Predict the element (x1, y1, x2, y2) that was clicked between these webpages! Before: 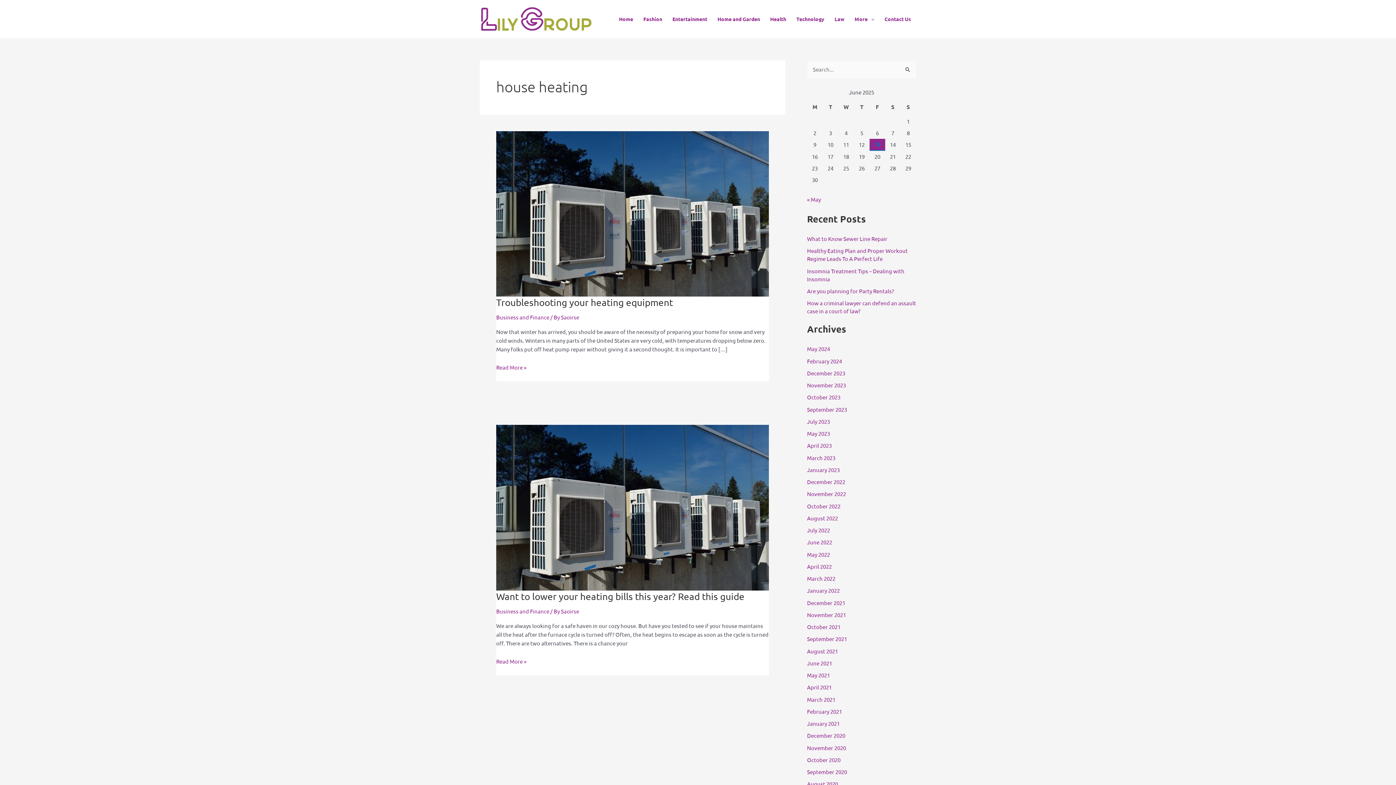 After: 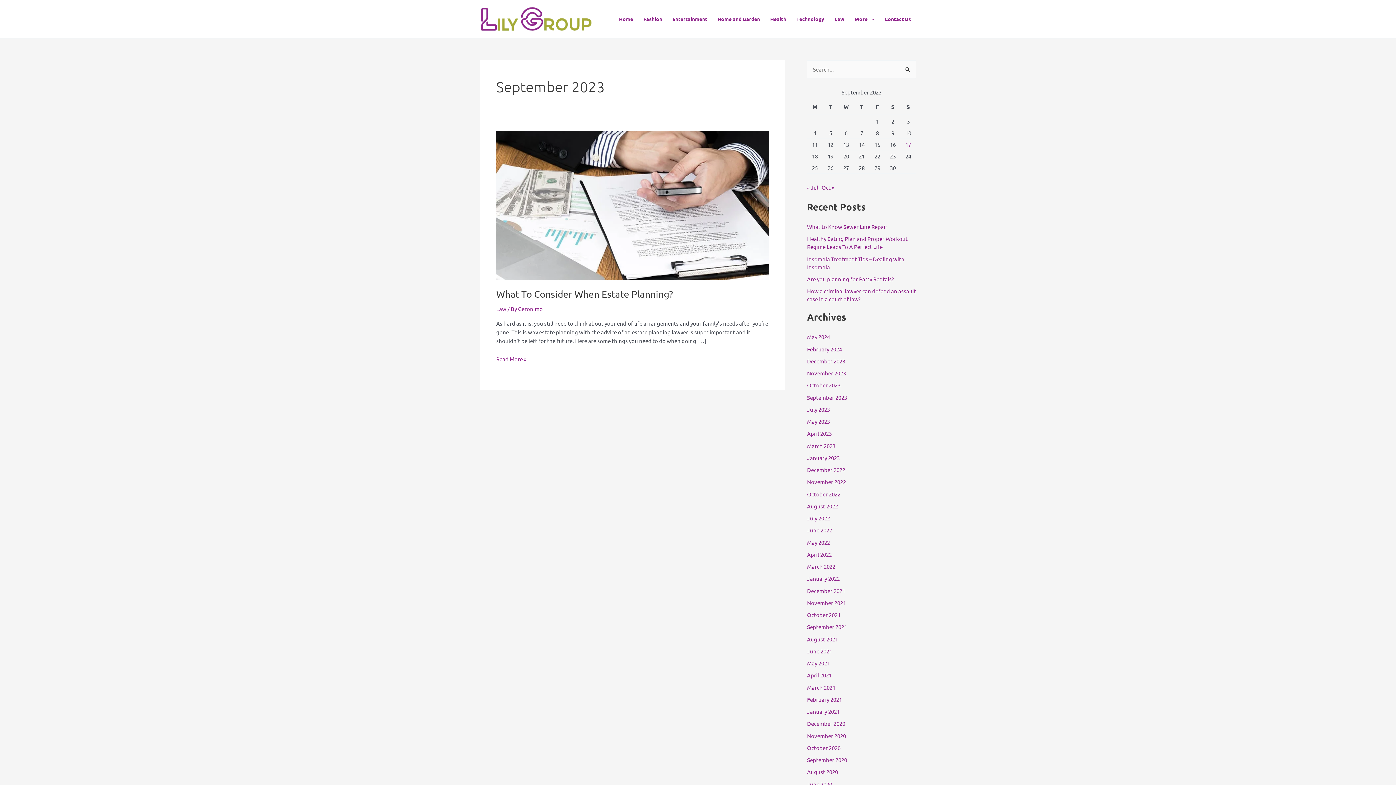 Action: label: September 2023 bbox: (807, 406, 847, 412)